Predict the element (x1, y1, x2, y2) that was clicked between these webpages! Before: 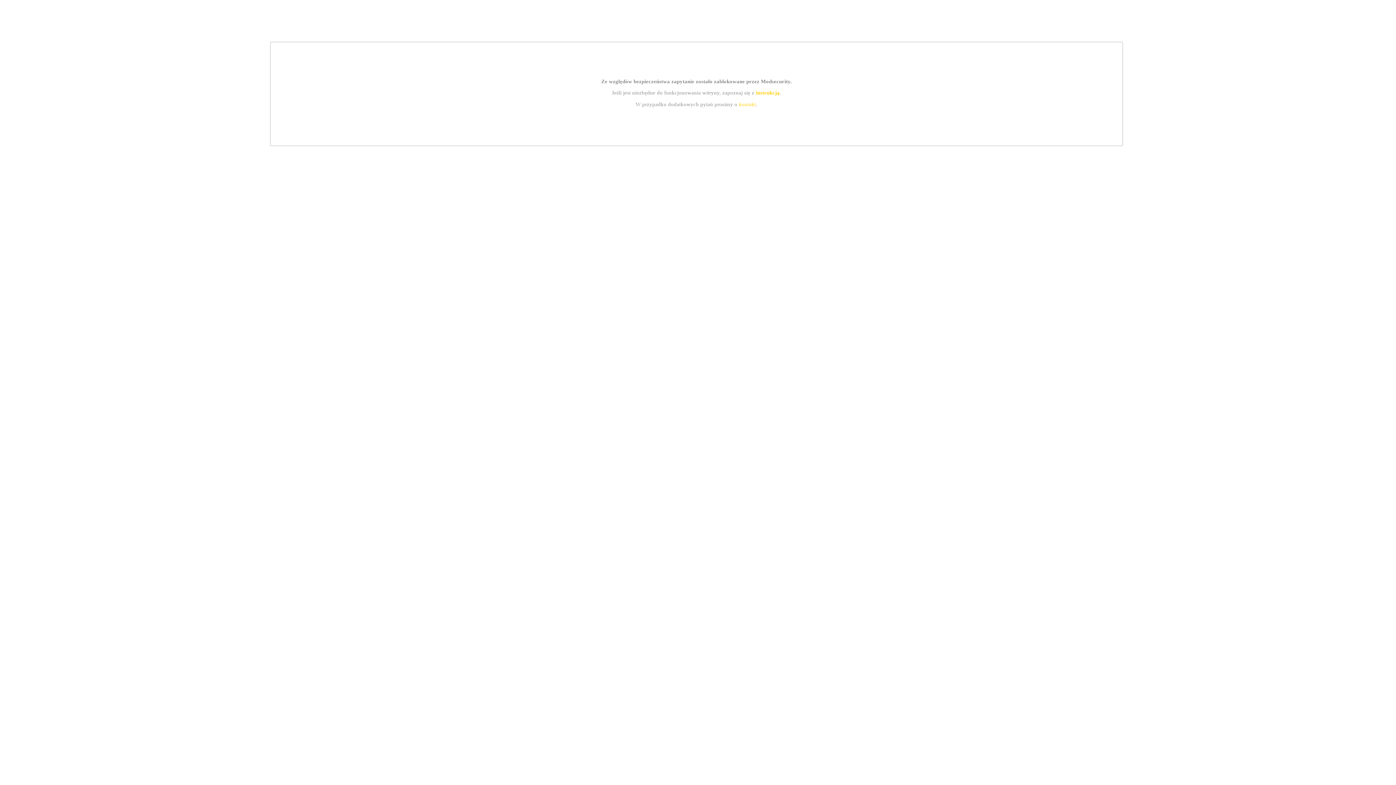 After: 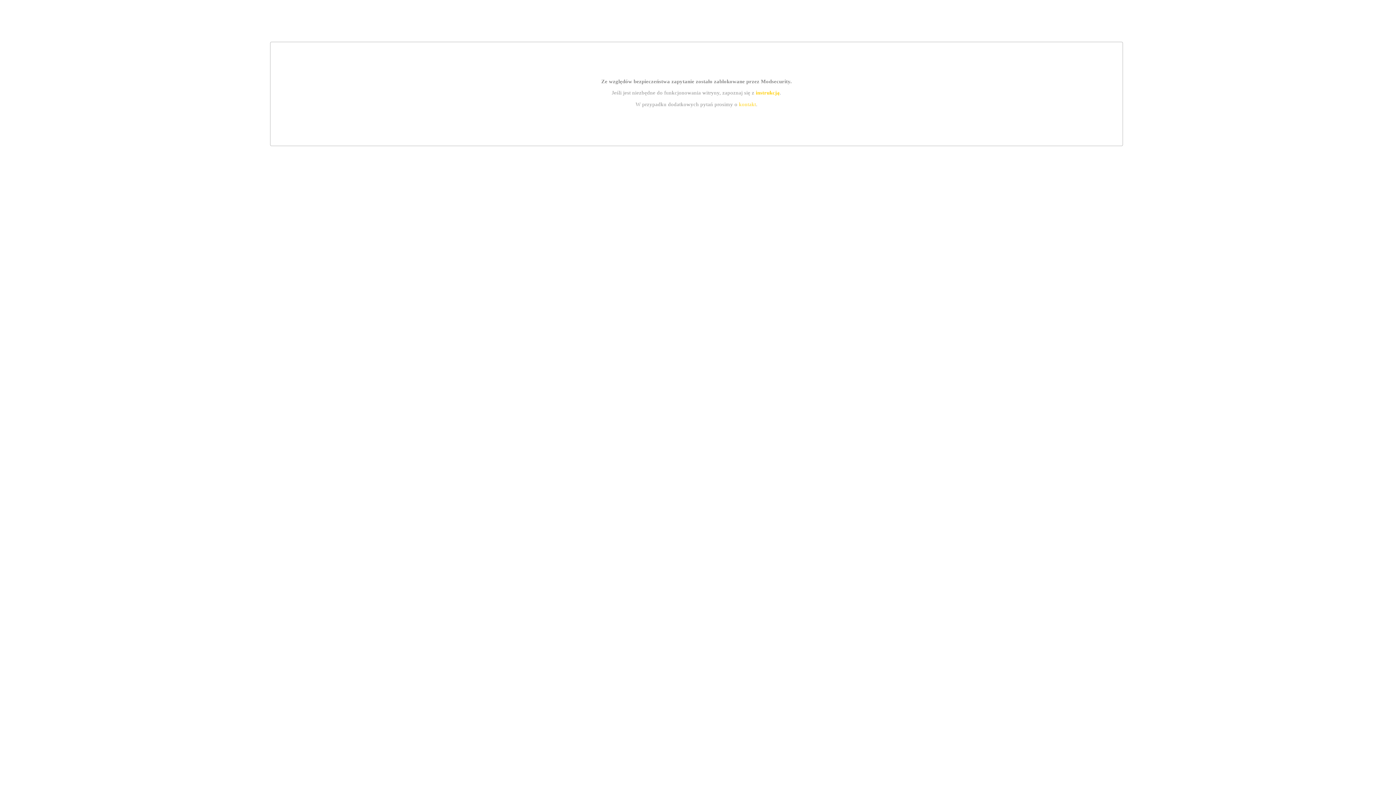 Action: bbox: (755, 89, 779, 95) label: instrukcją